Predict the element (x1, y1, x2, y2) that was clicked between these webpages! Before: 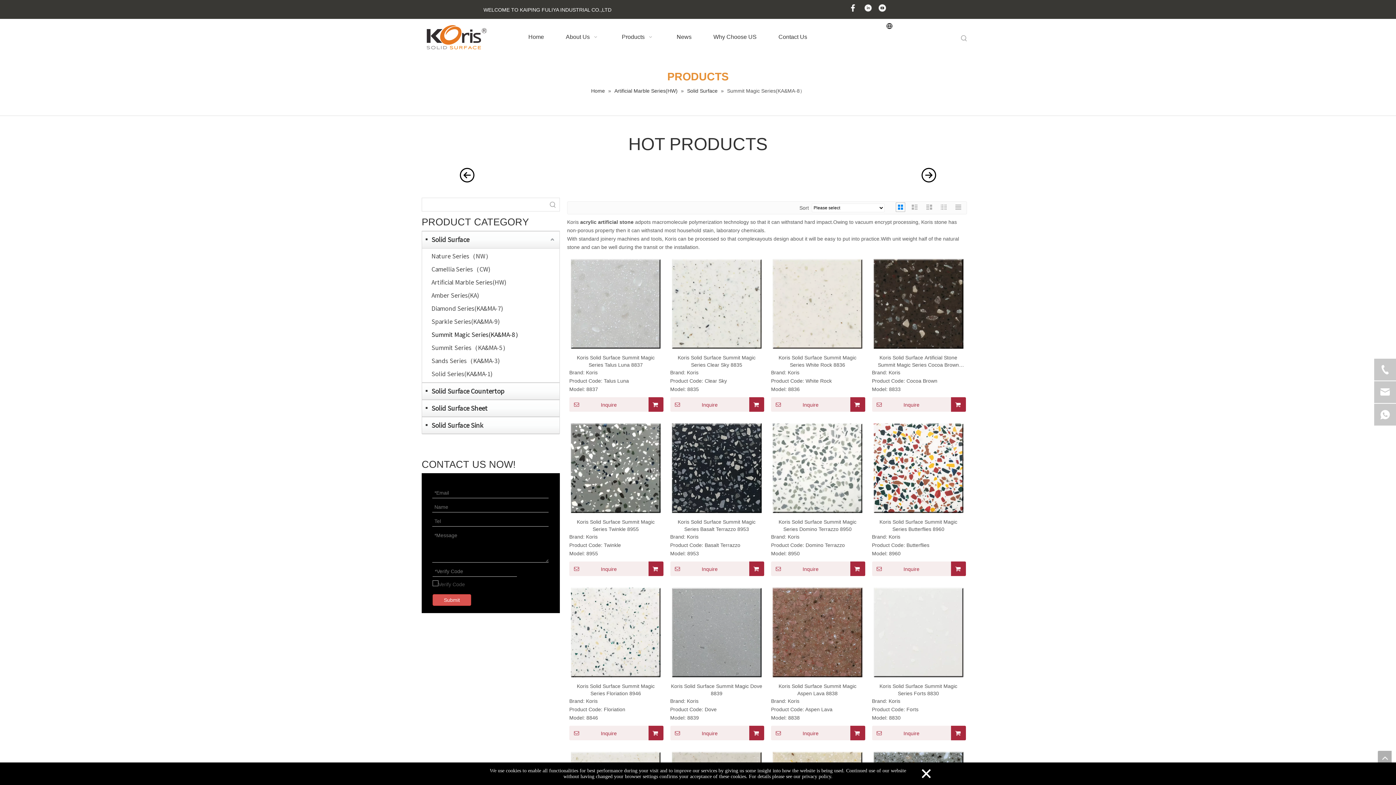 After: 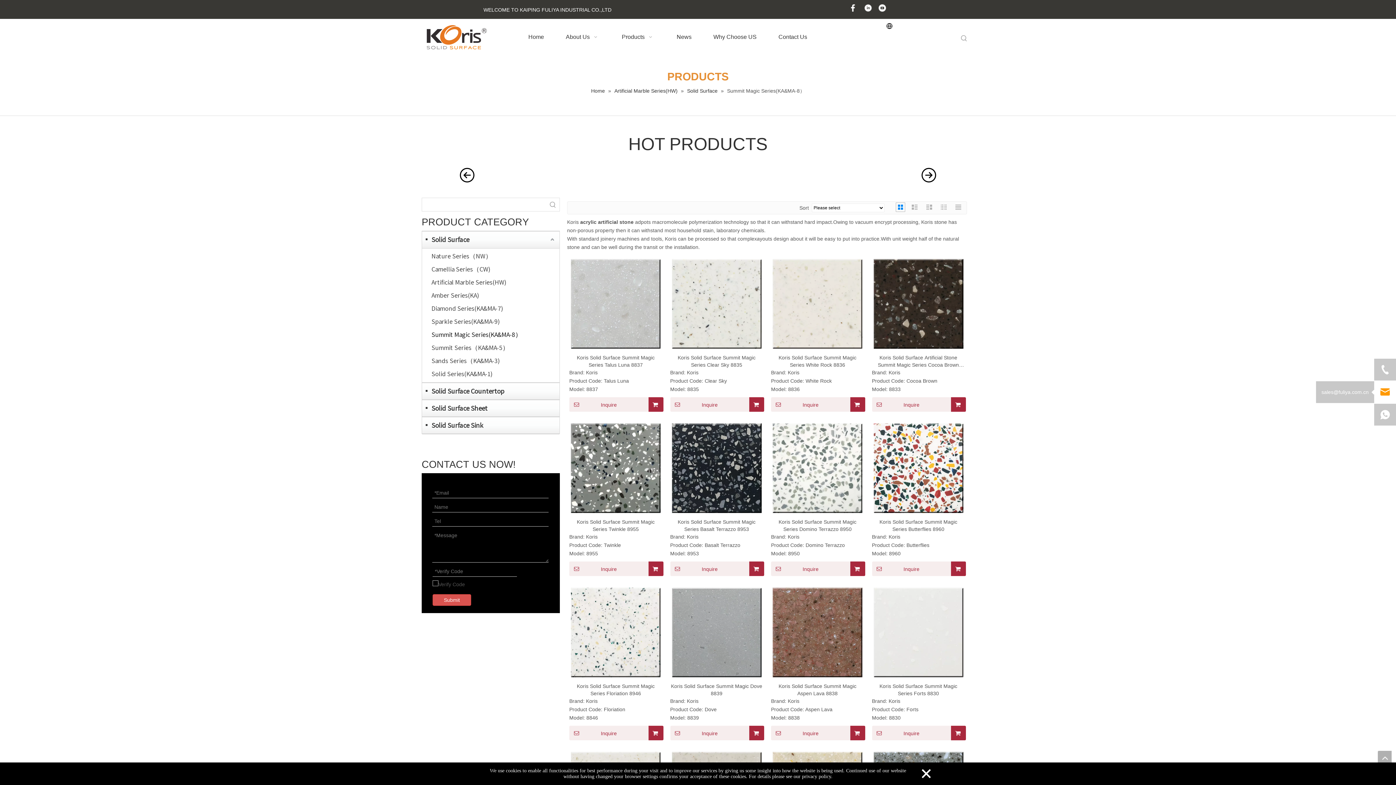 Action: bbox: (1374, 381, 1396, 403)